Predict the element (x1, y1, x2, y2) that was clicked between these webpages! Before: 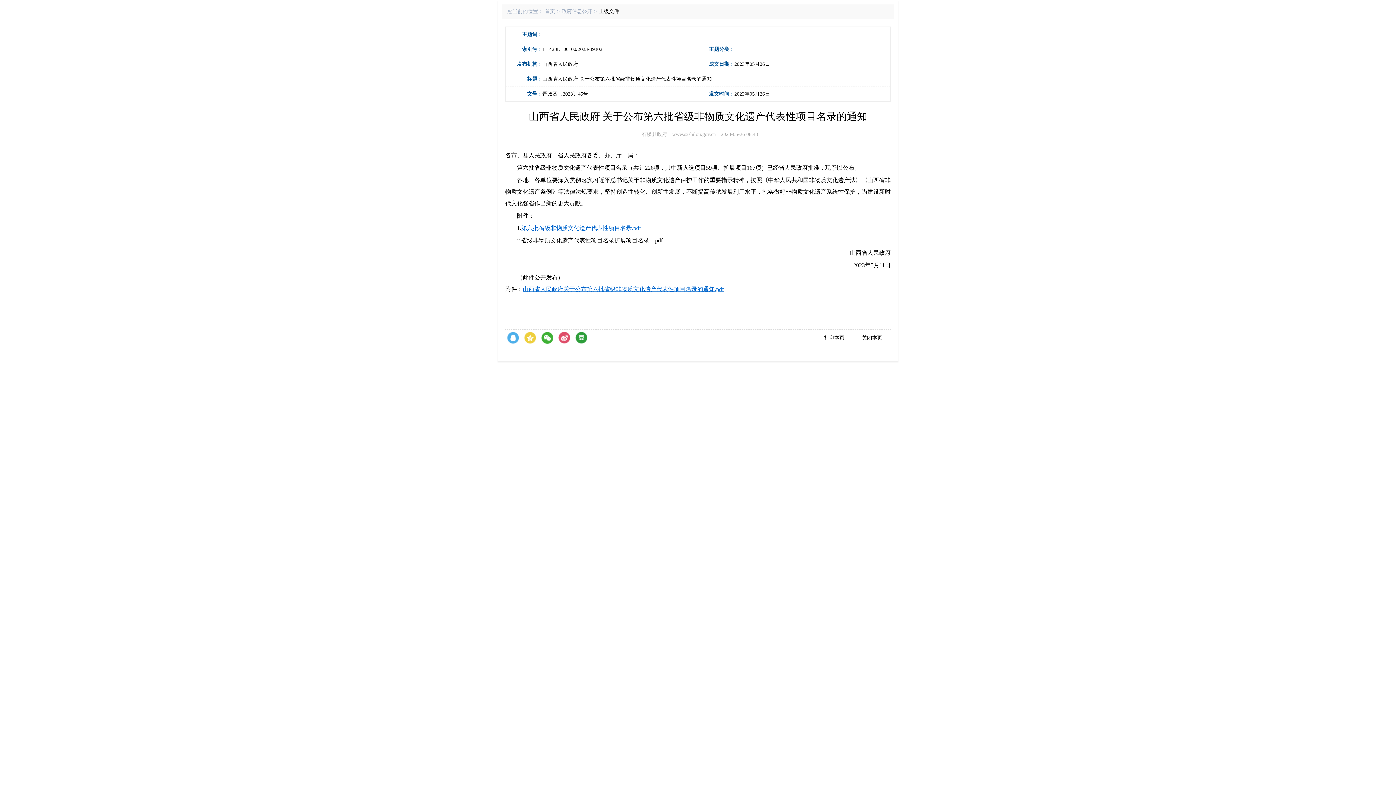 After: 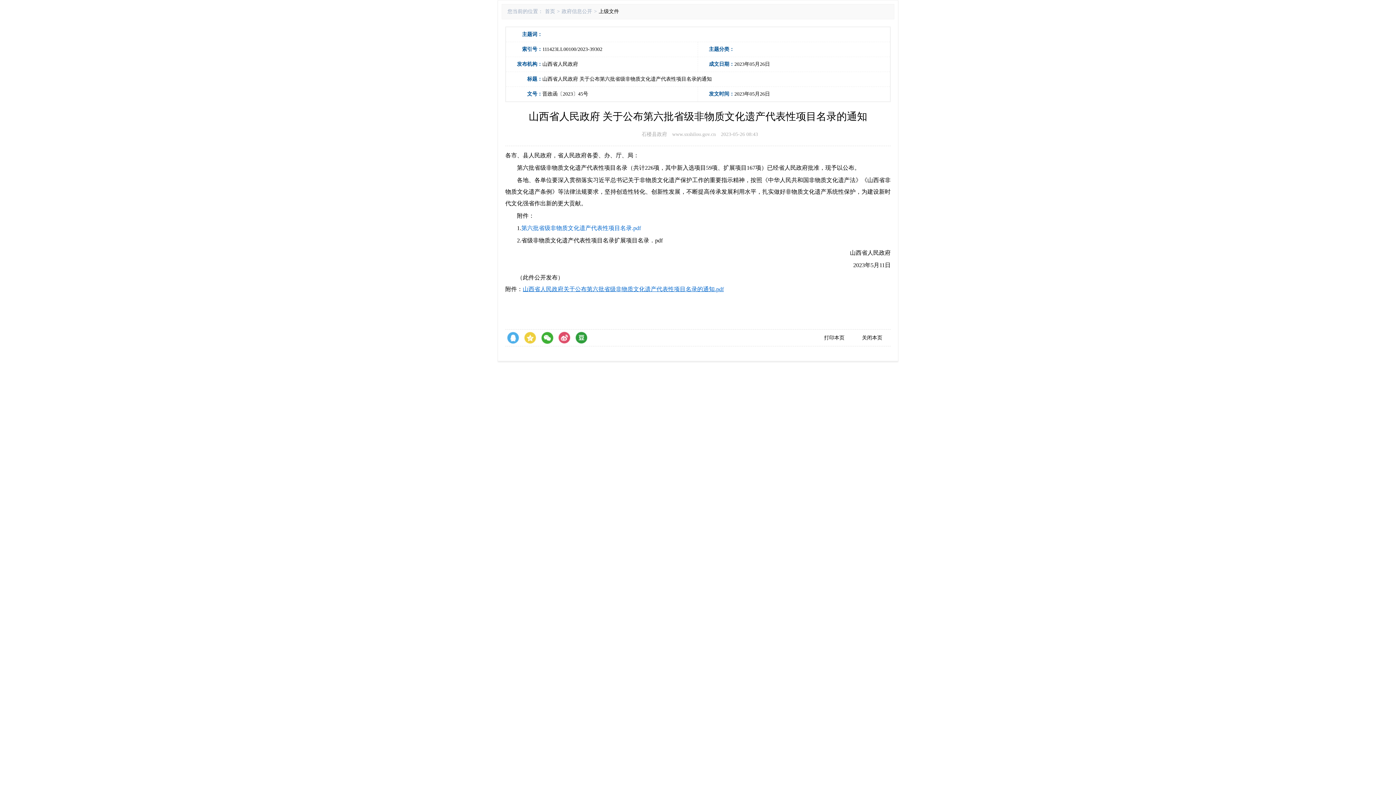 Action: bbox: (558, 329, 570, 346)